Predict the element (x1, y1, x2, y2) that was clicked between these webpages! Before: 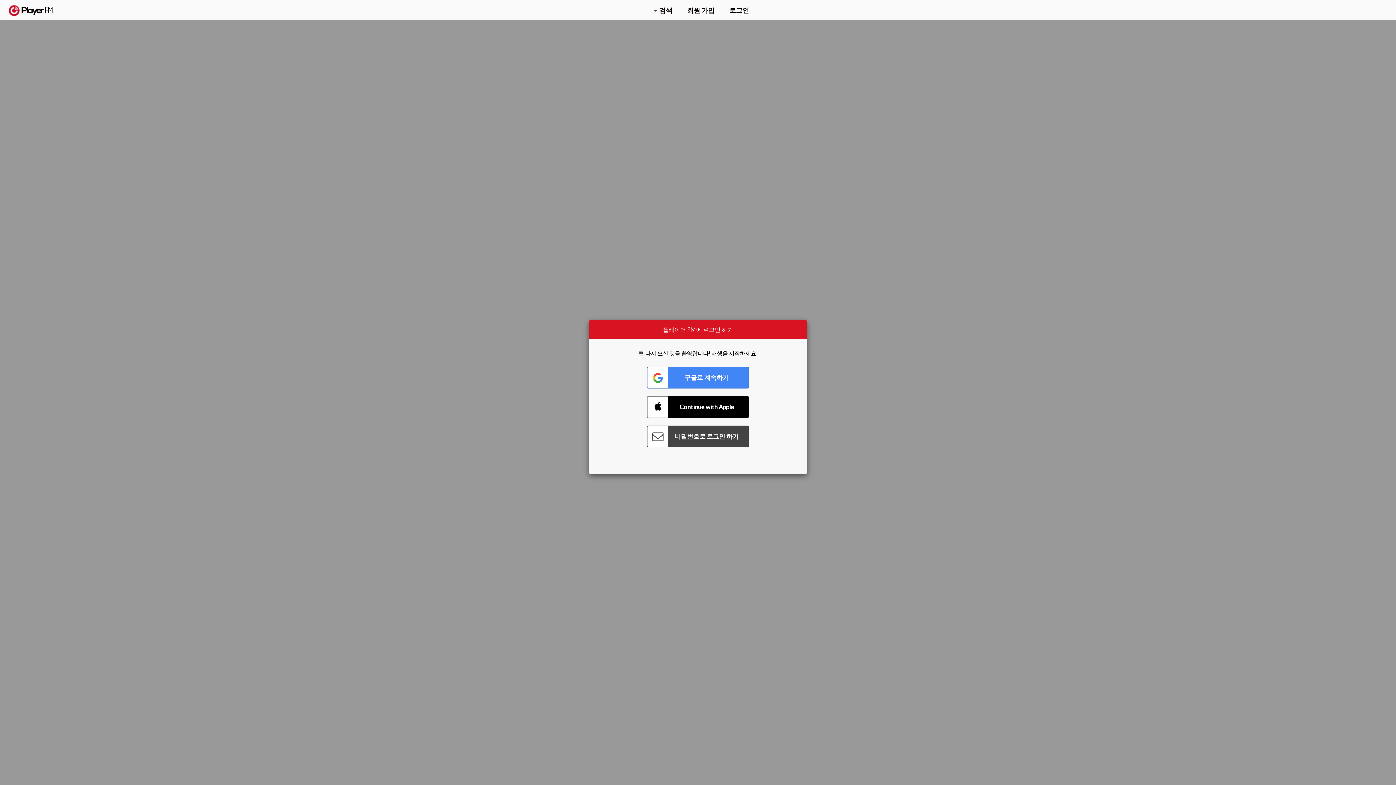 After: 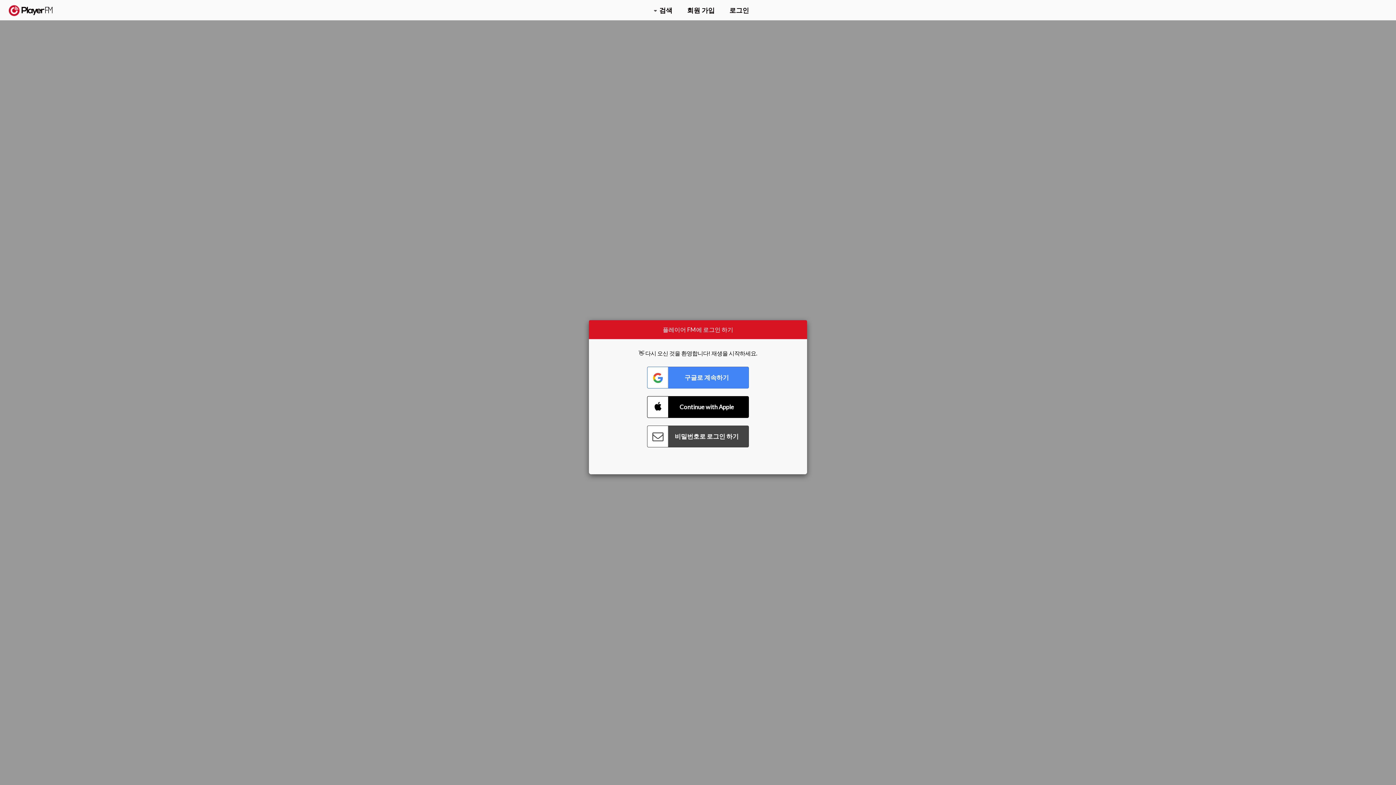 Action: bbox: (1357, 5, 1365, 12) label: 검색